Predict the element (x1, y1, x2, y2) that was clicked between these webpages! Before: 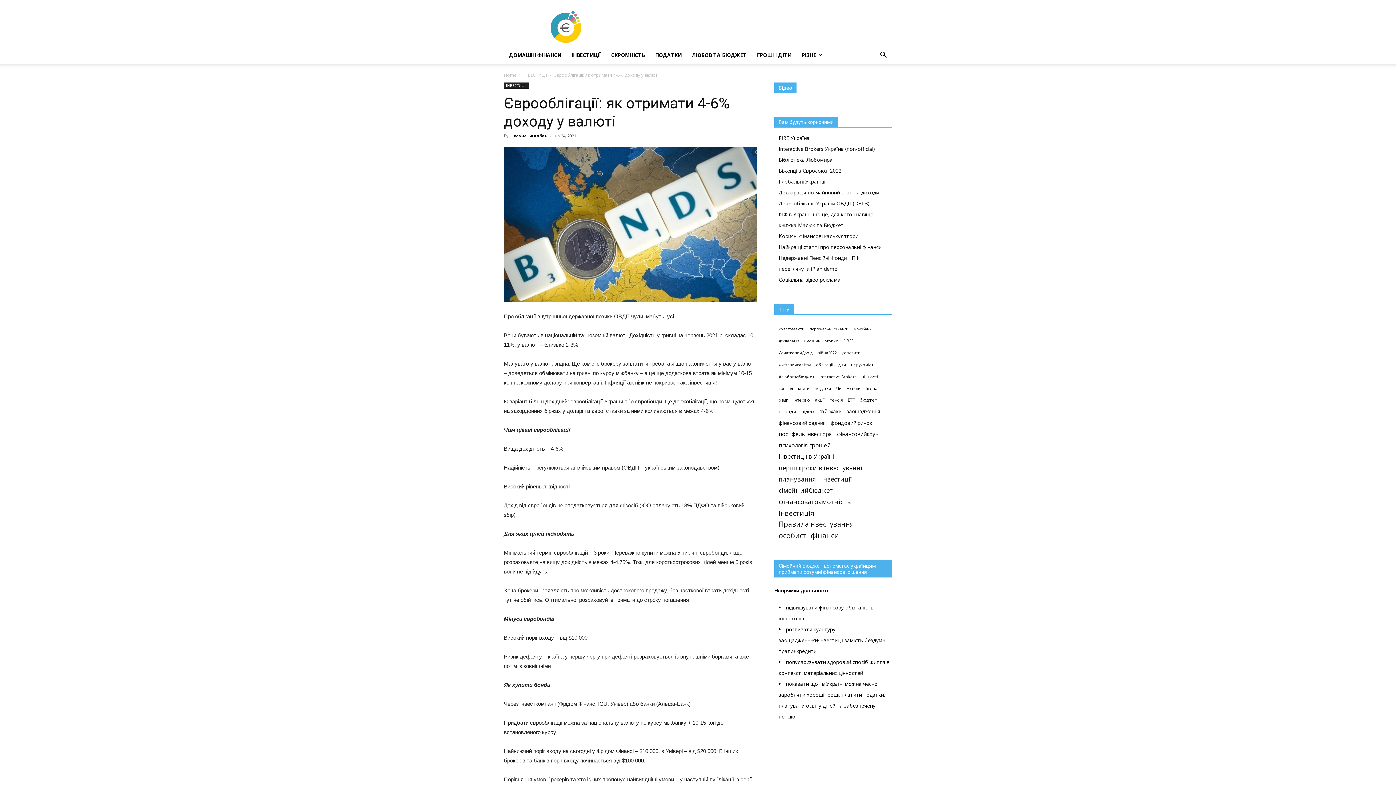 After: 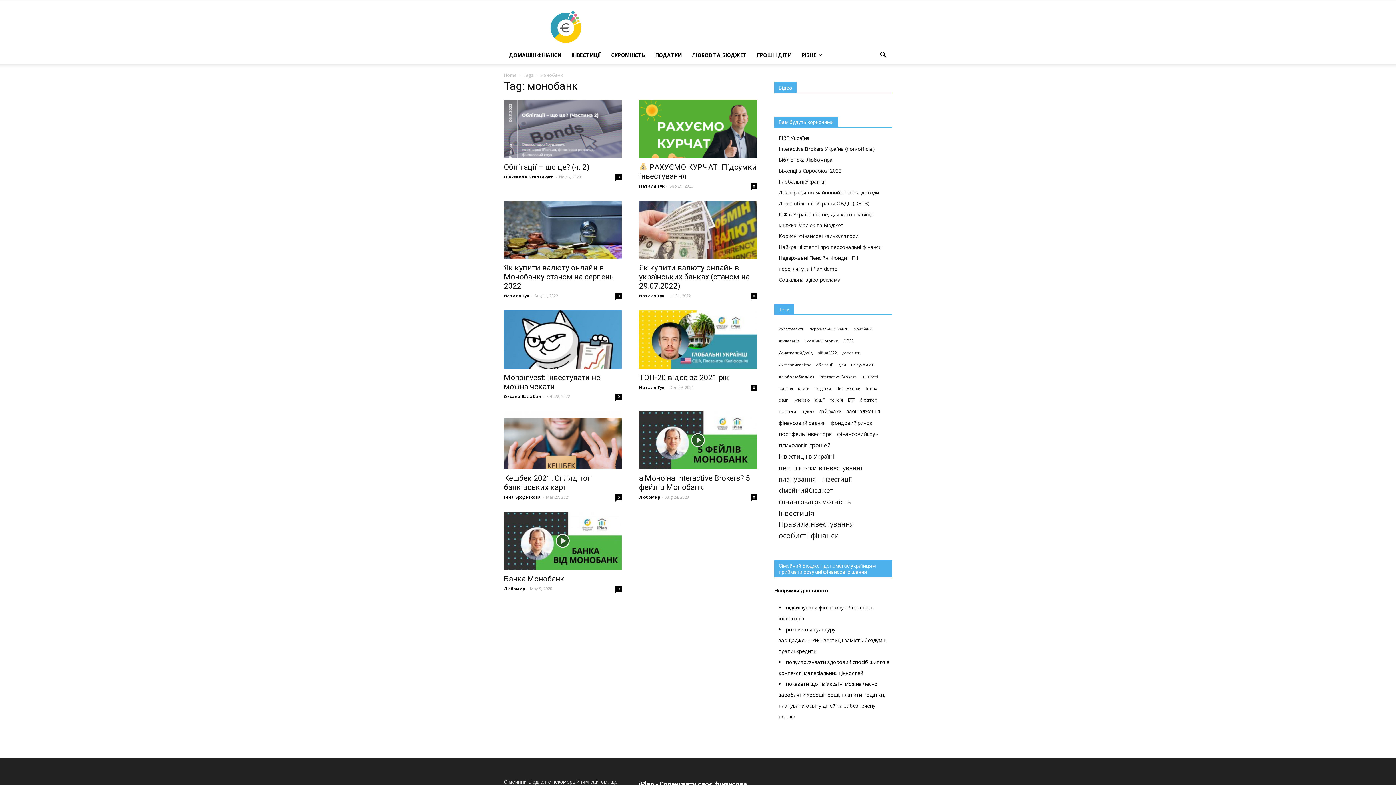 Action: bbox: (853, 325, 872, 333) label: монобанк